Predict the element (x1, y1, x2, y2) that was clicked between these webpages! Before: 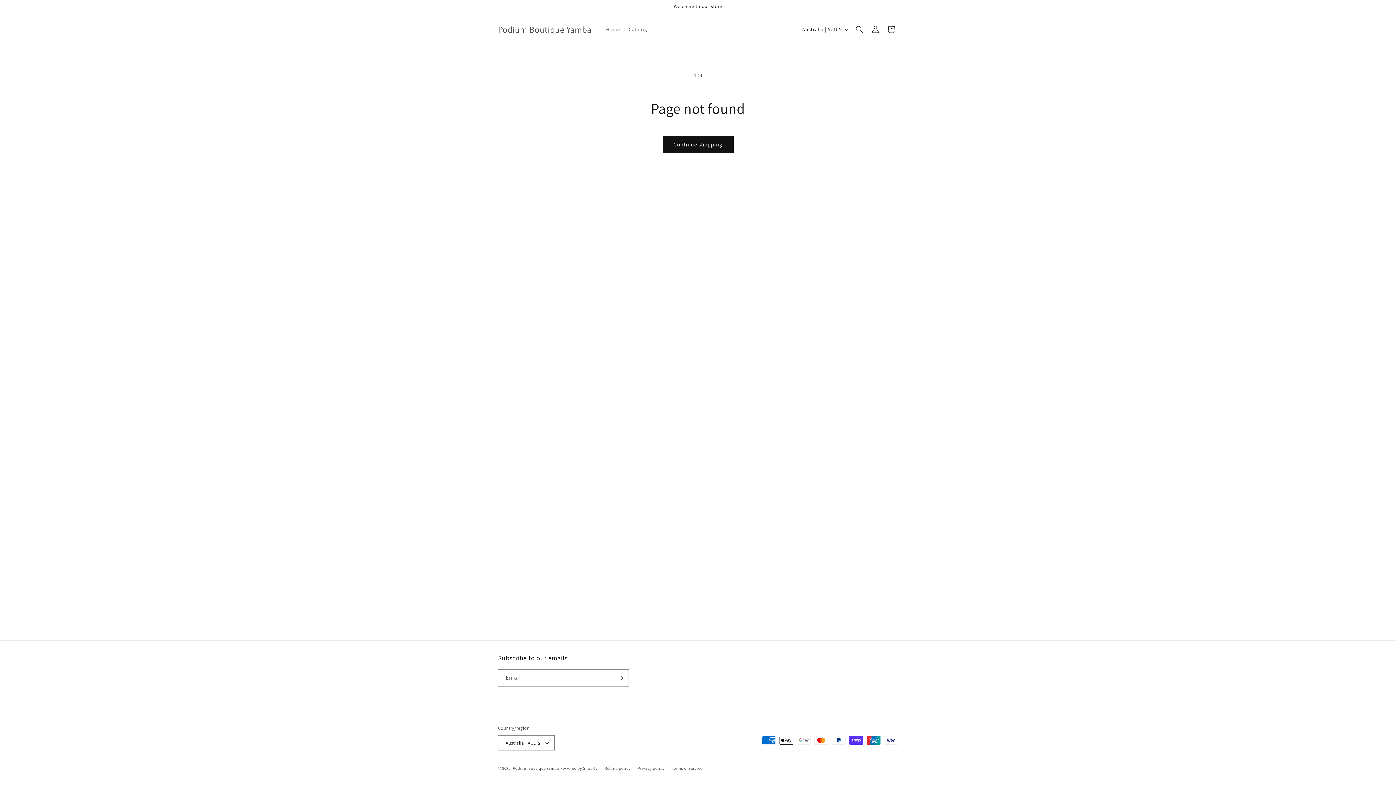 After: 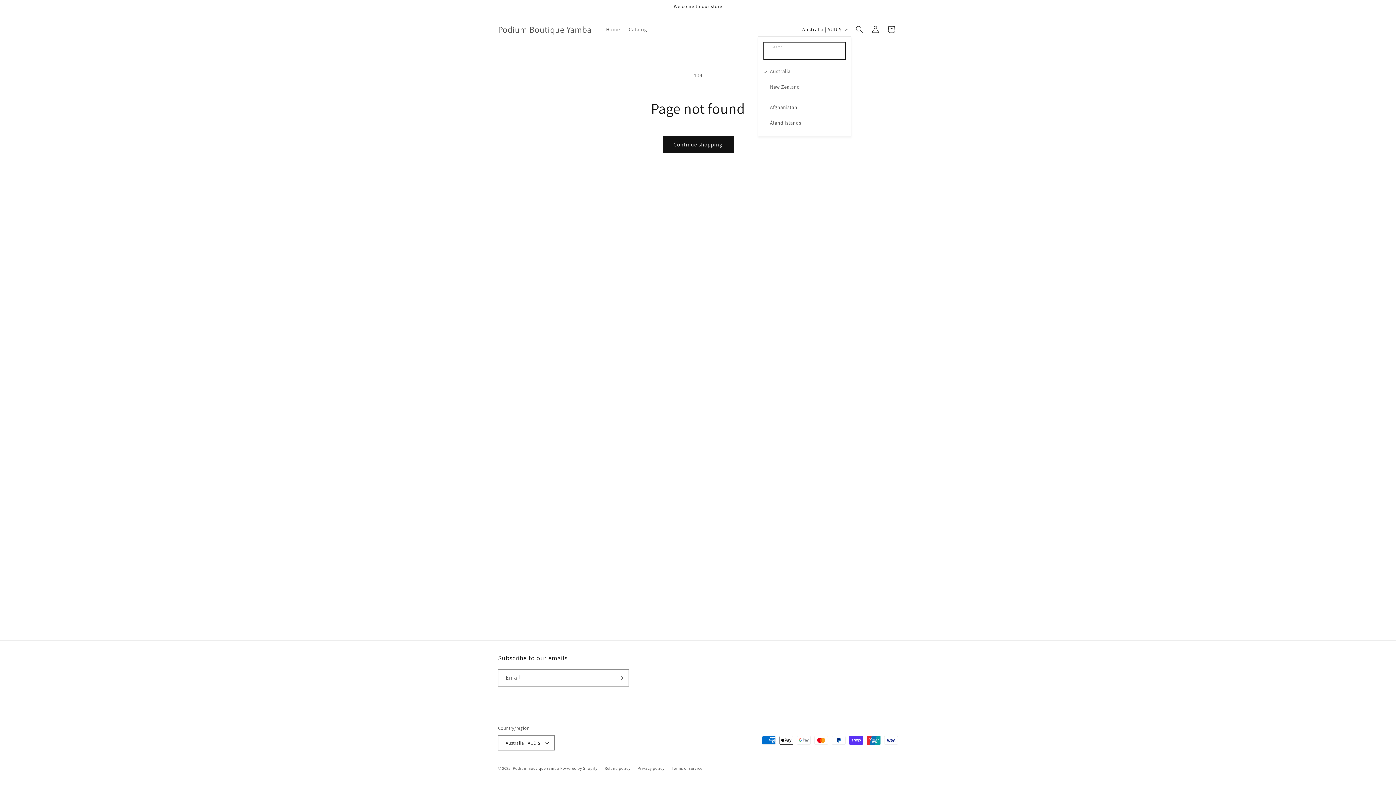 Action: label: Australia | AUD $ bbox: (798, 22, 851, 36)